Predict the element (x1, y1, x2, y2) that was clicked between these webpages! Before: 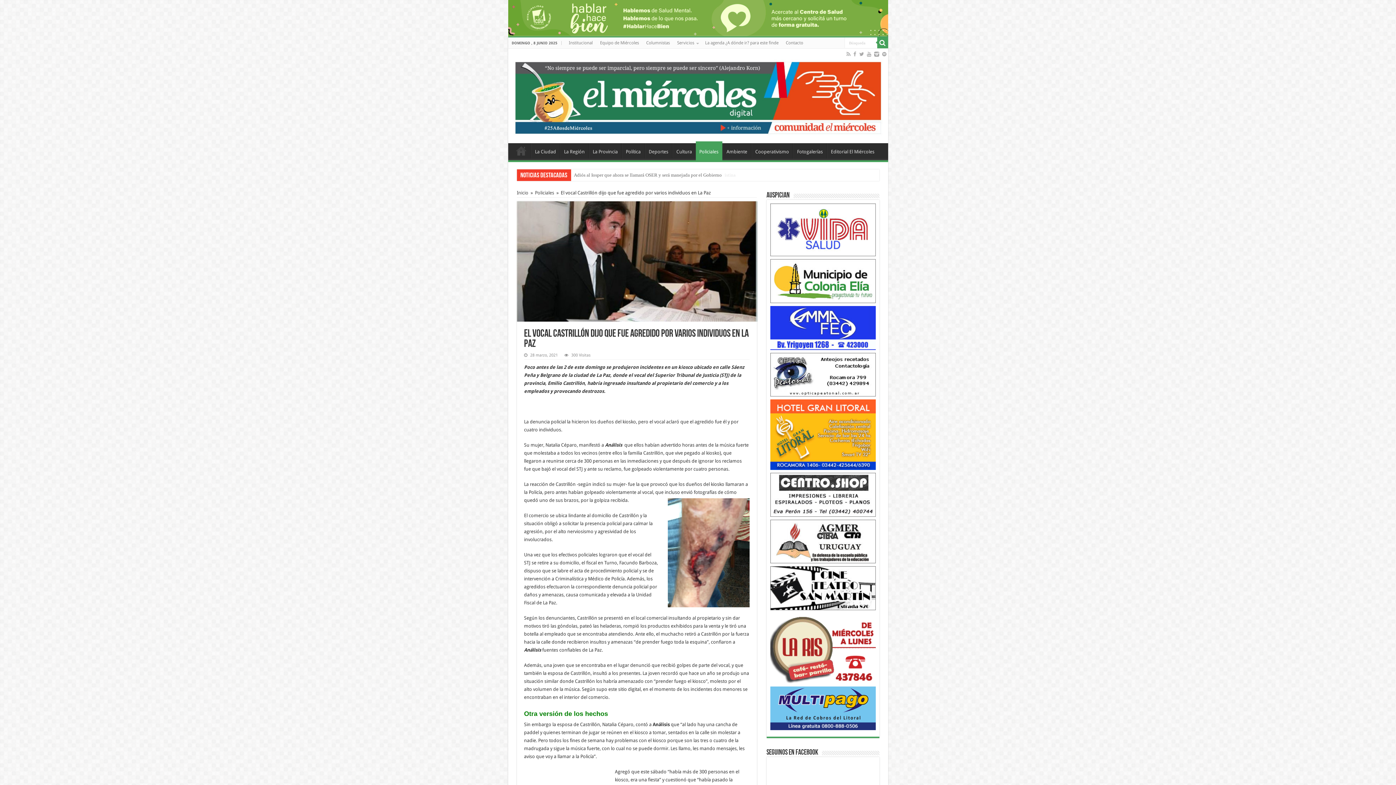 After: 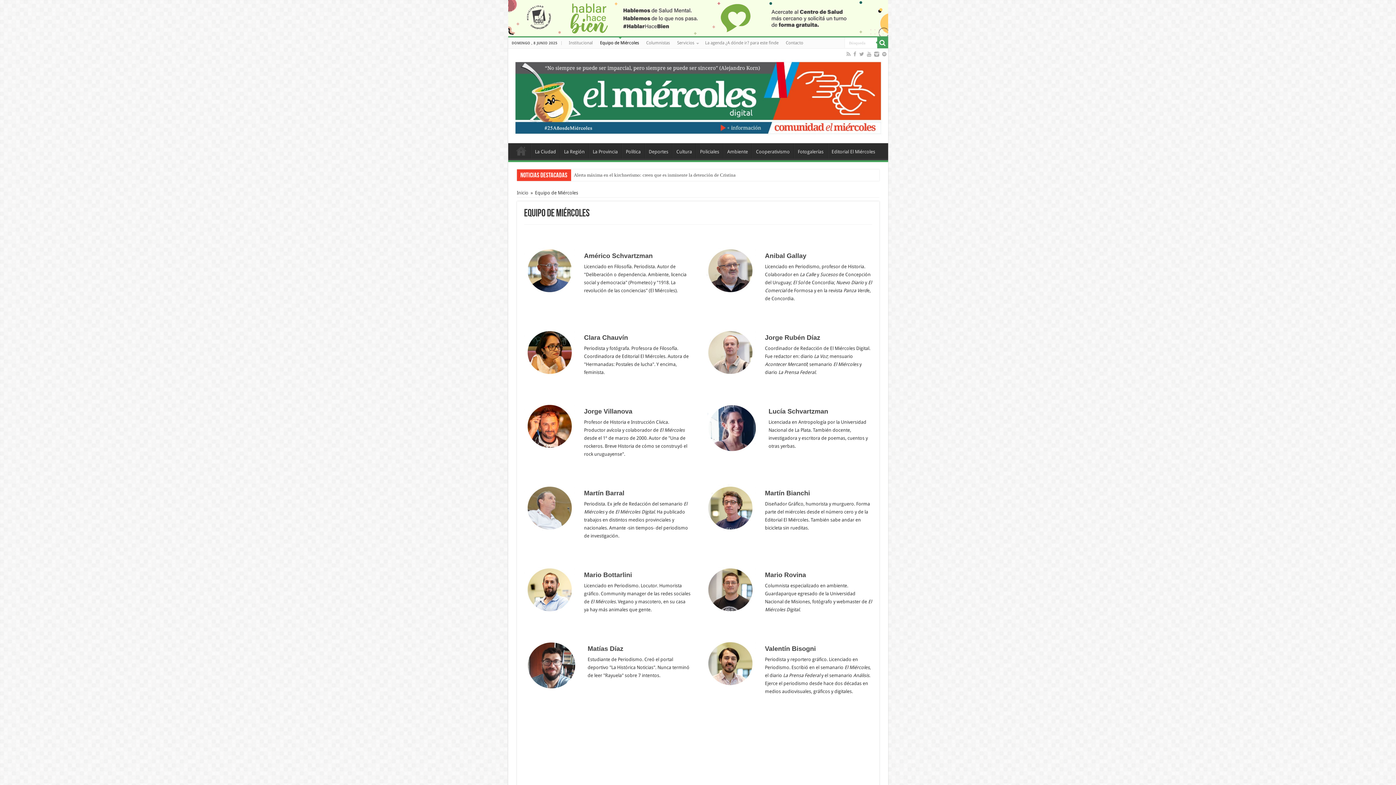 Action: label: Equipo de Miércoles bbox: (596, 37, 642, 48)